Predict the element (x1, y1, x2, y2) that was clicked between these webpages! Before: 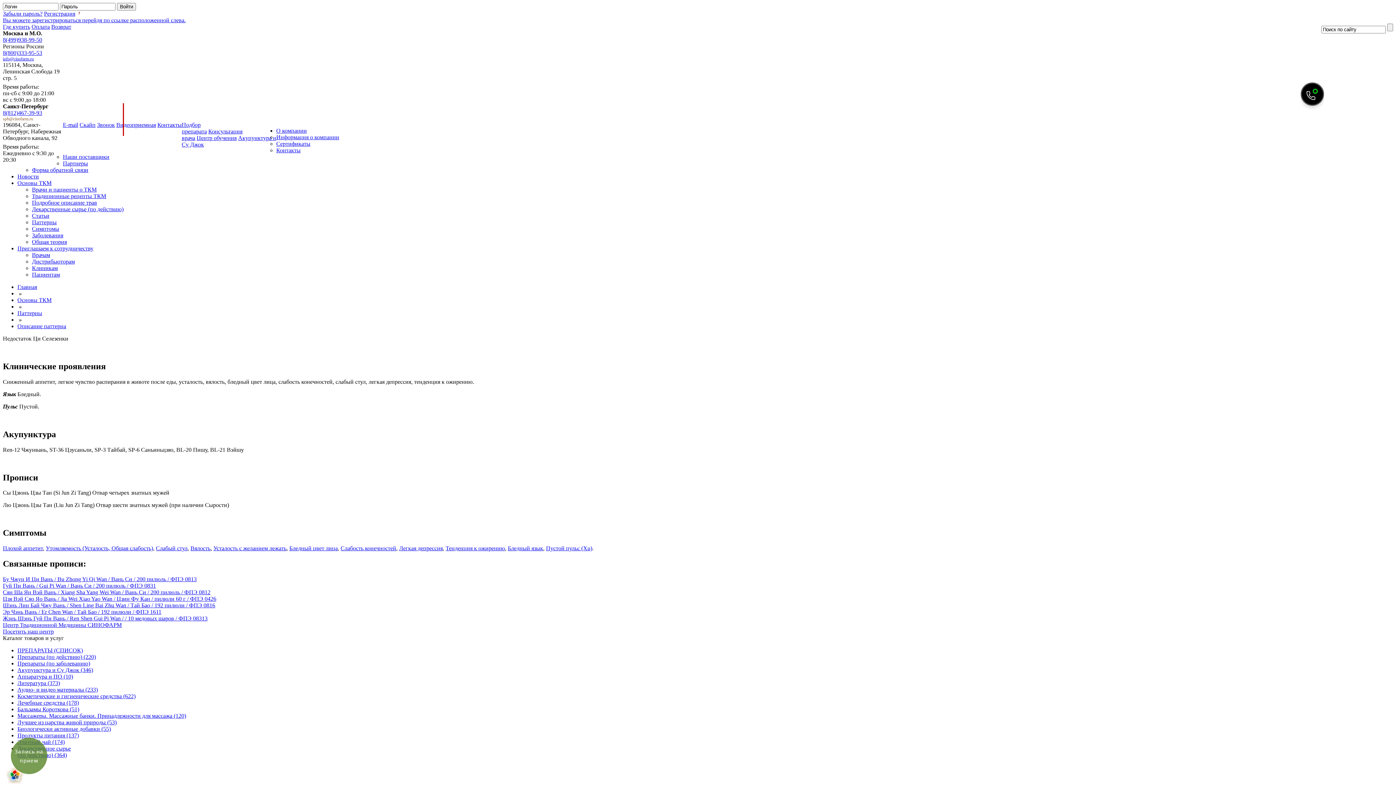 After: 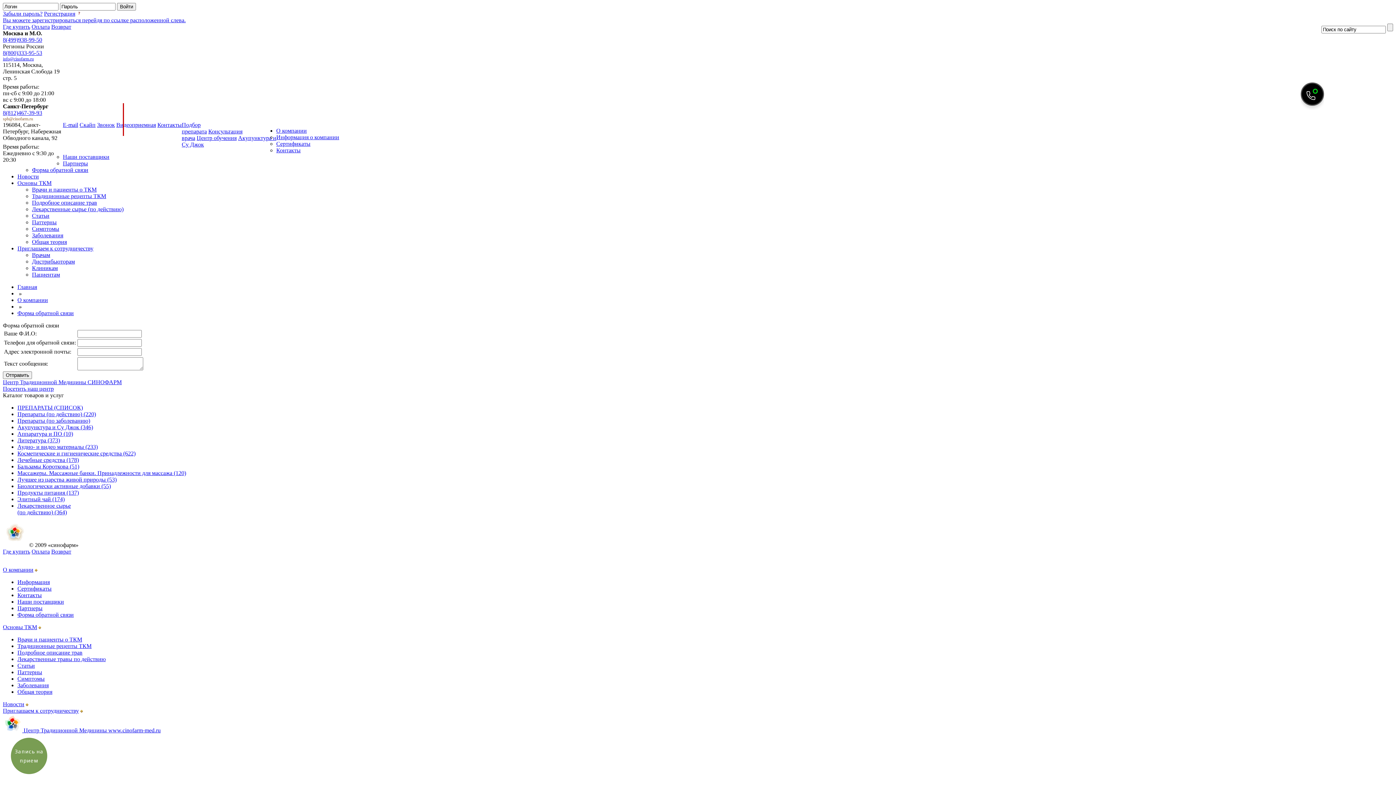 Action: label: Форма обратной связи bbox: (32, 166, 88, 173)